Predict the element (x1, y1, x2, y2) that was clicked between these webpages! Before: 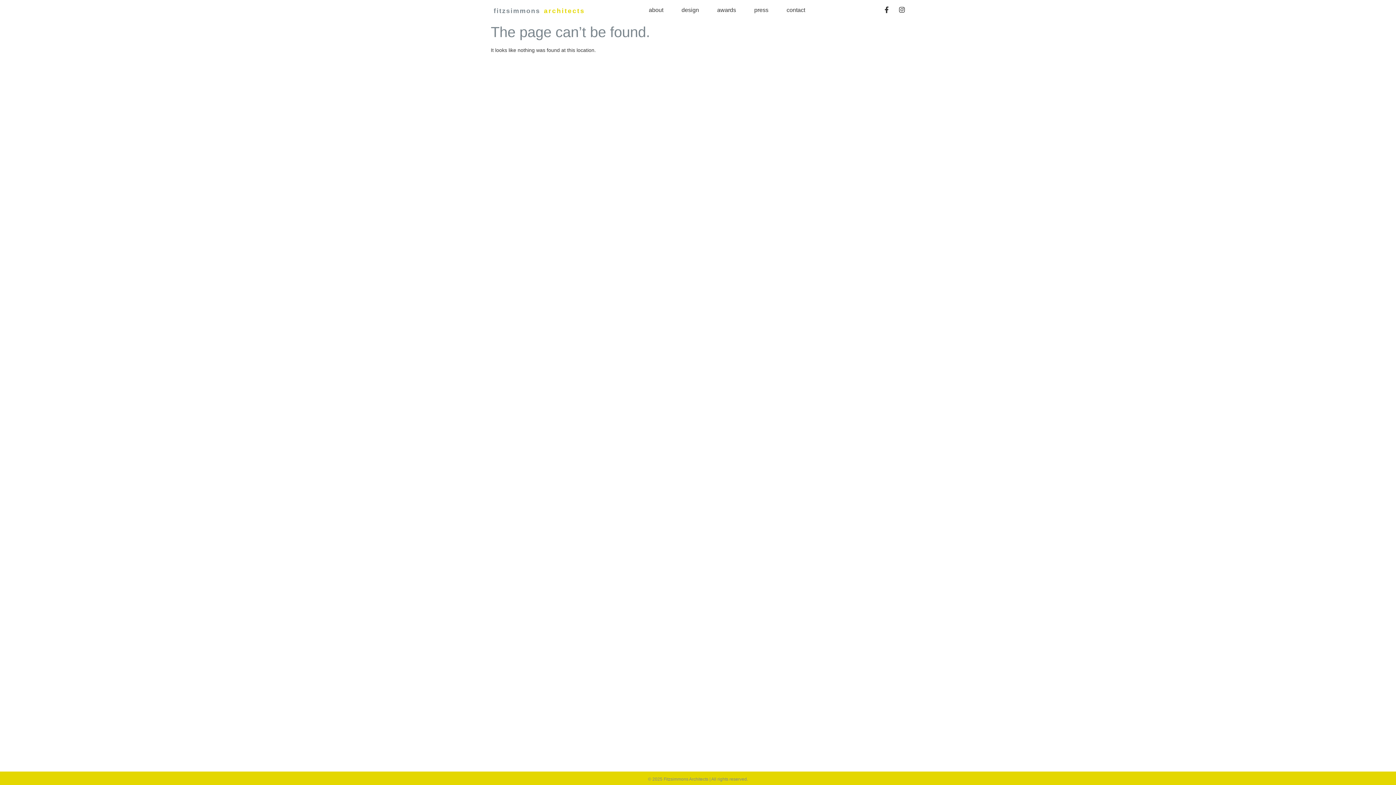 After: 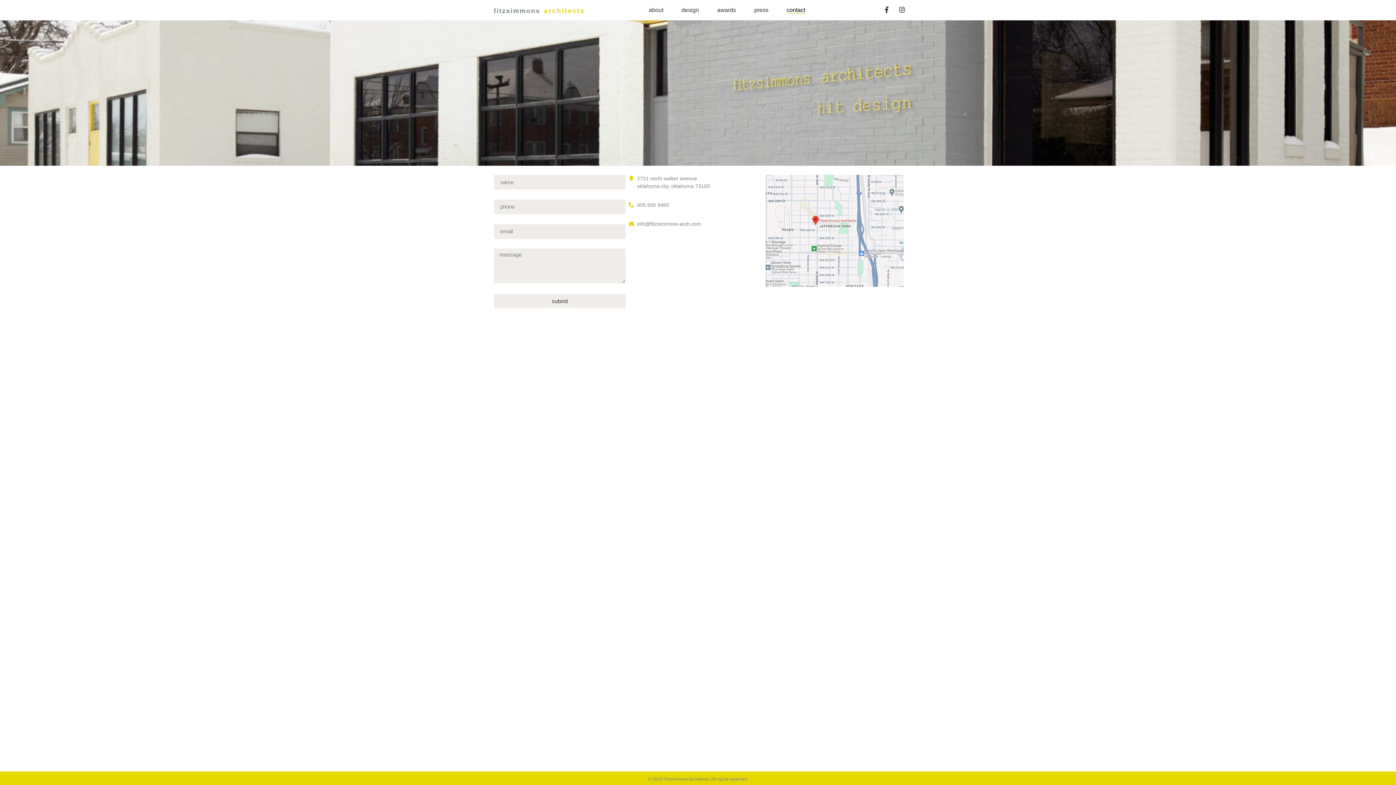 Action: label: contact bbox: (786, 6, 805, 13)